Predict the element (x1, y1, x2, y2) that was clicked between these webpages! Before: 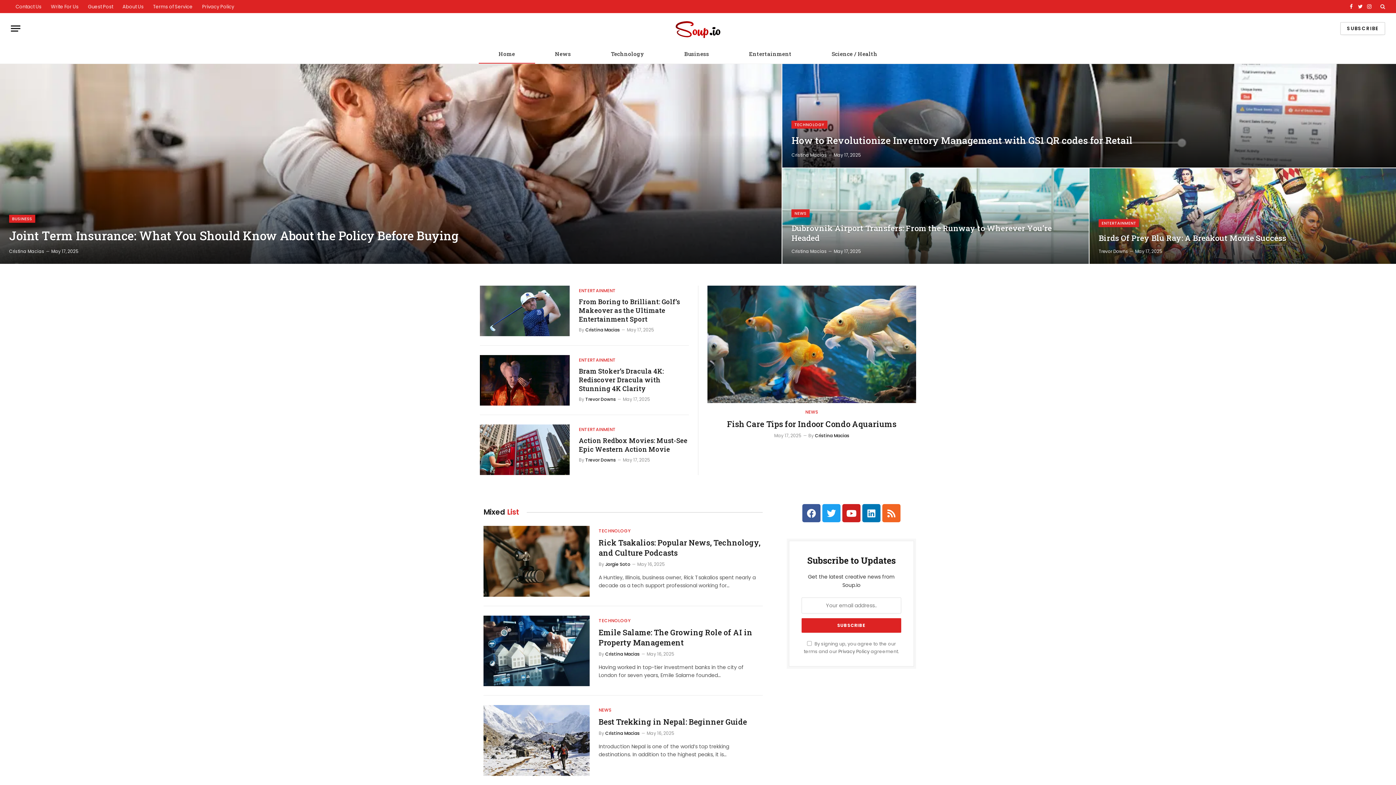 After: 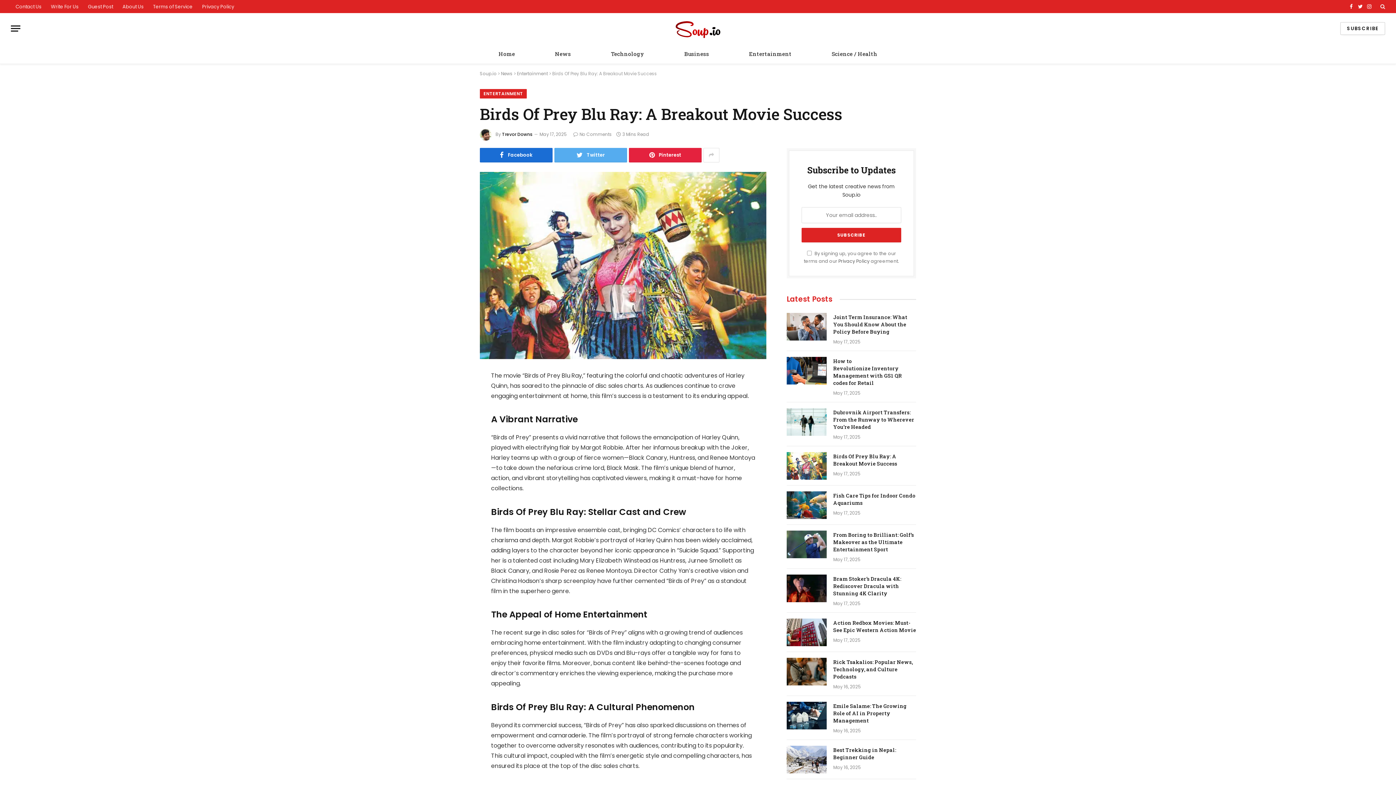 Action: bbox: (1089, 168, 1396, 263)